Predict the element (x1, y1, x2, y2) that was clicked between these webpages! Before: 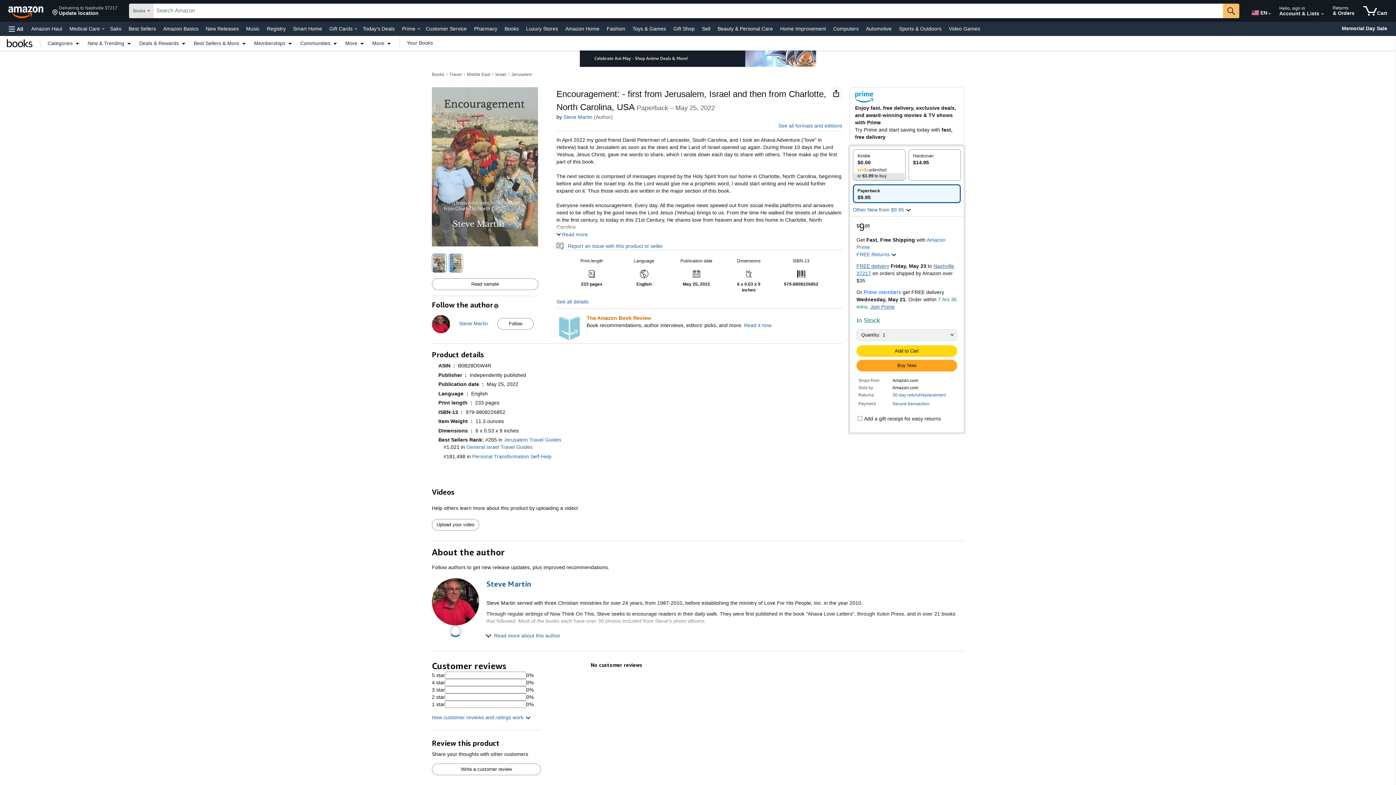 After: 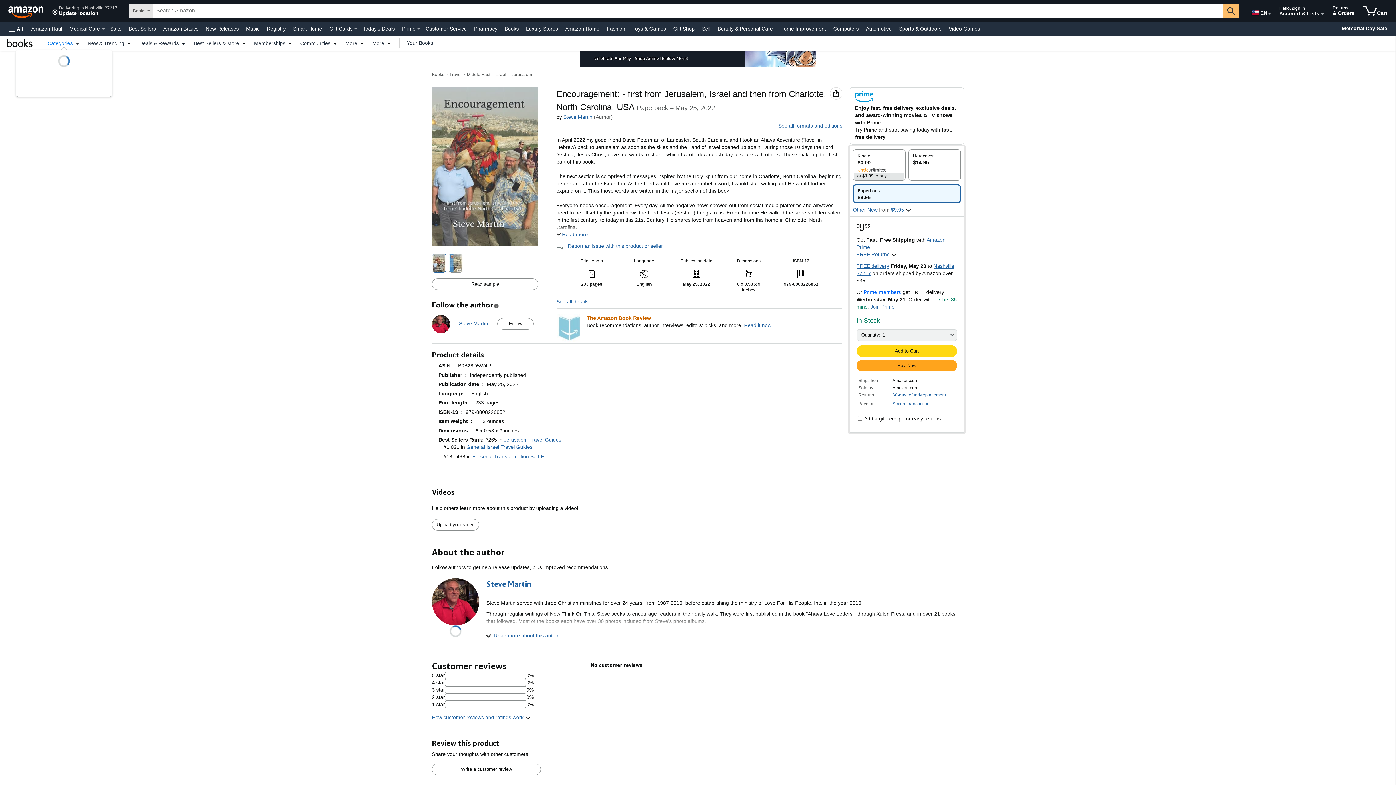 Action: label: Categories bbox: (44, 40, 84, 45)